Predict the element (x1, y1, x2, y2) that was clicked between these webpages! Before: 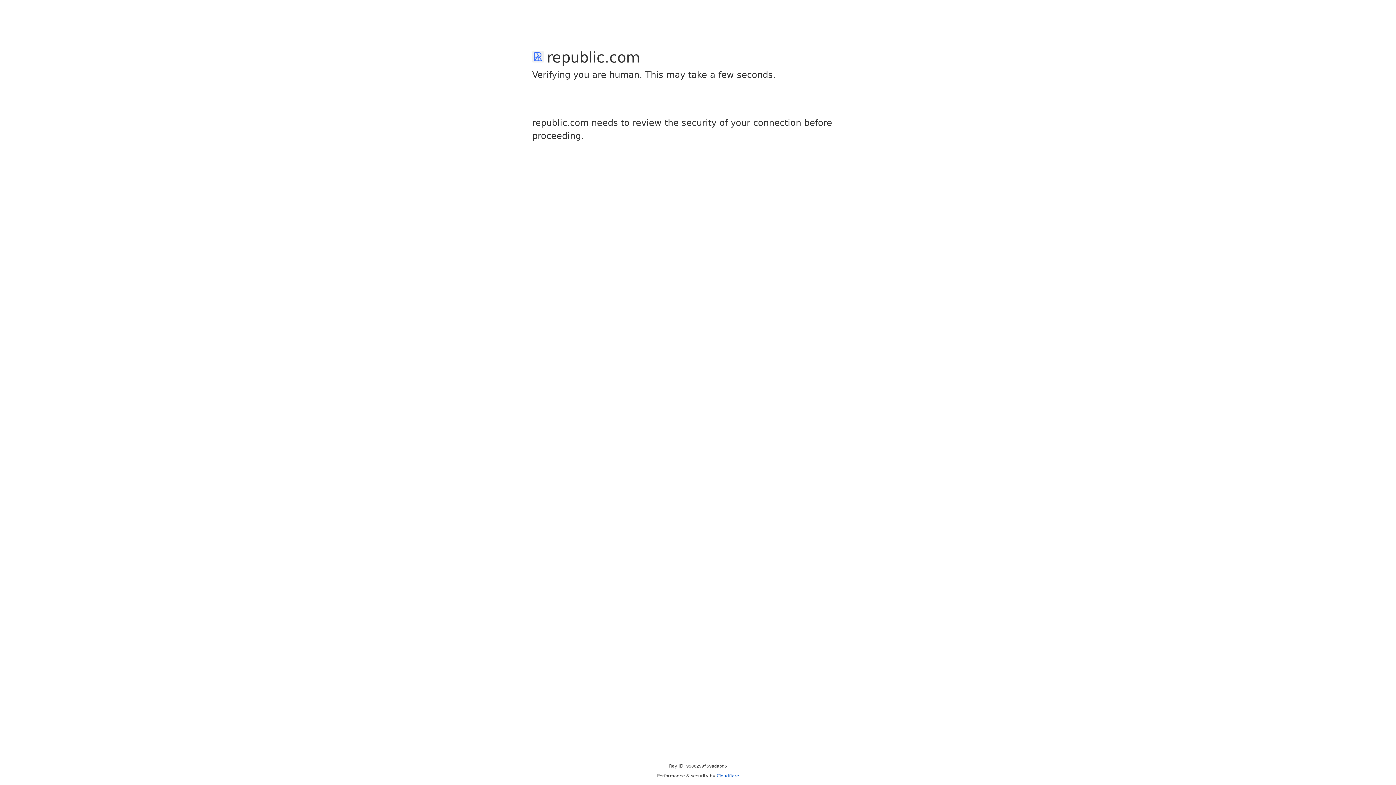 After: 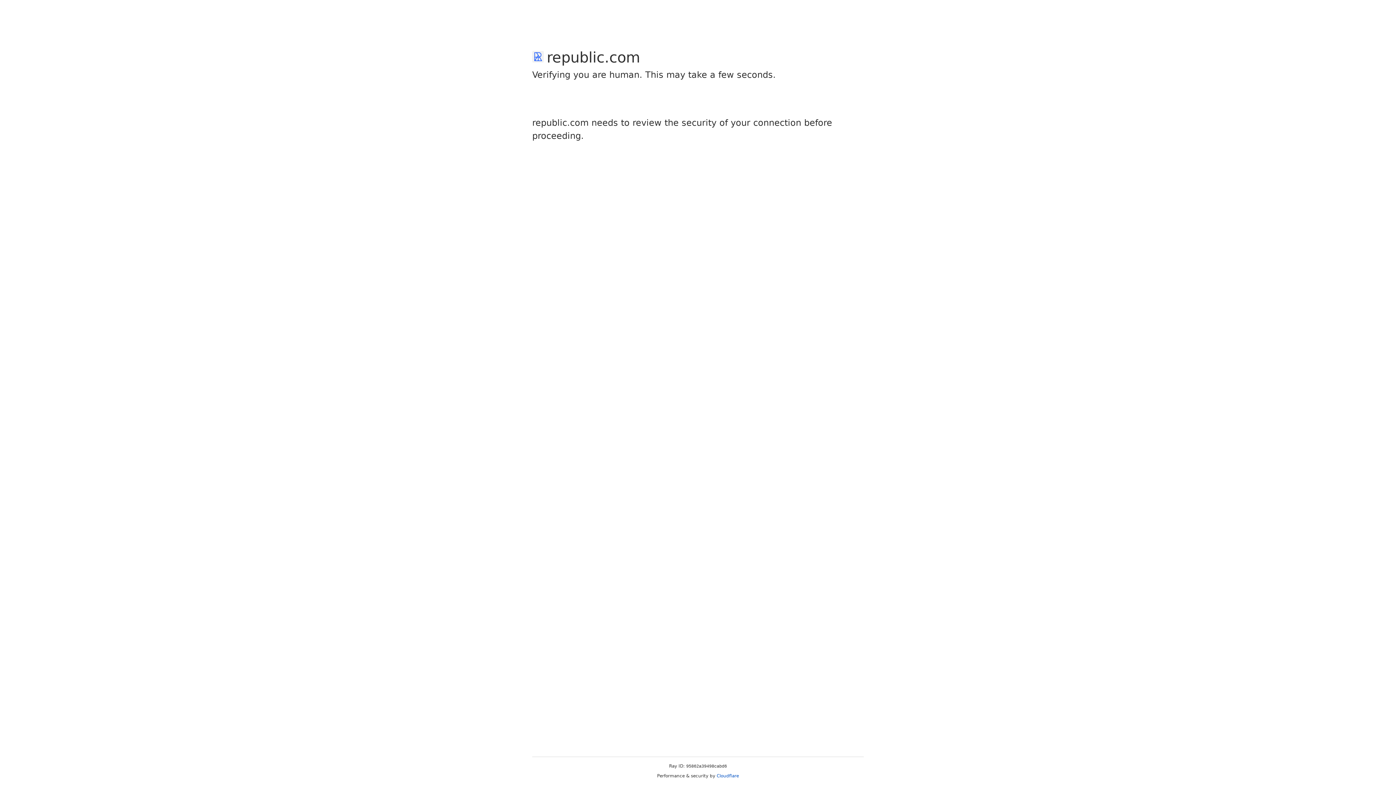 Action: label: Cloudflare bbox: (716, 773, 739, 778)